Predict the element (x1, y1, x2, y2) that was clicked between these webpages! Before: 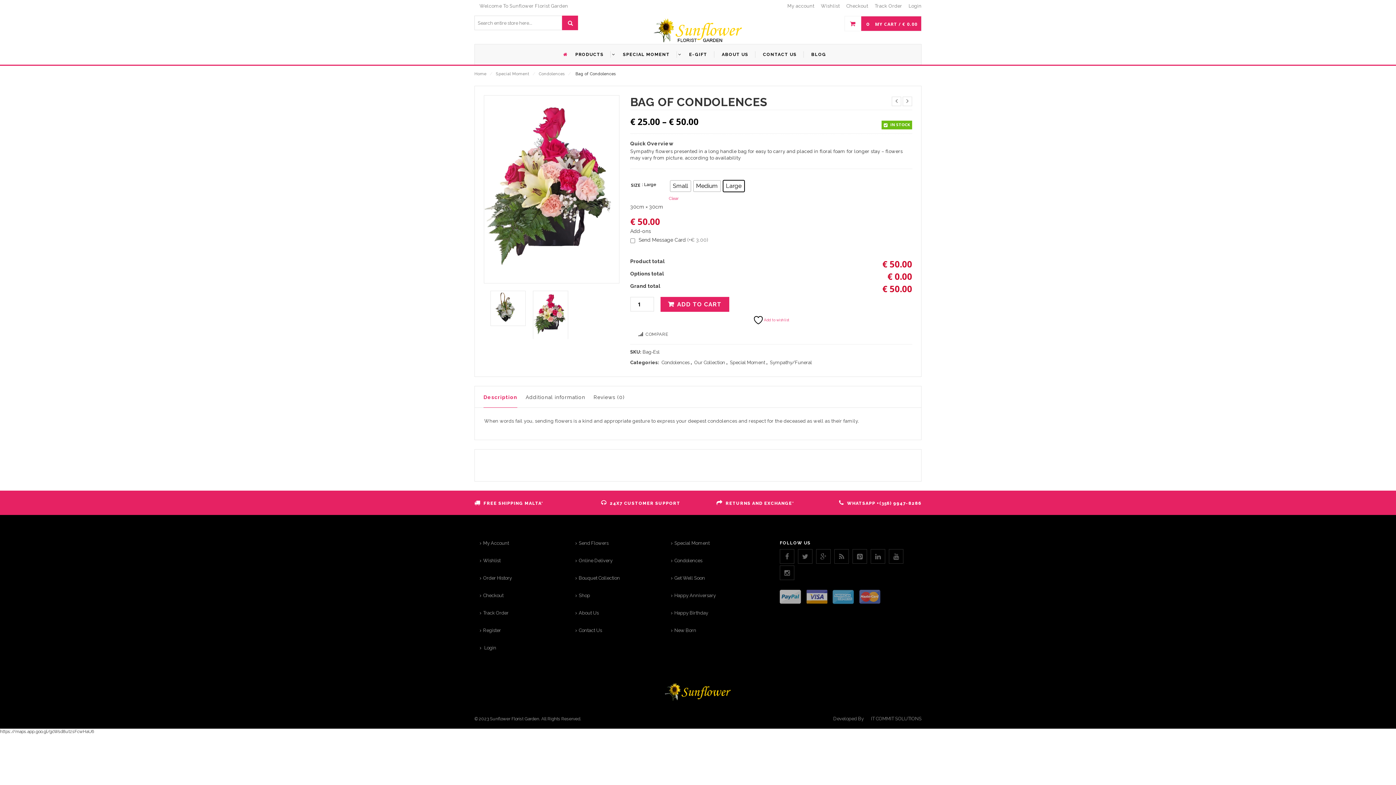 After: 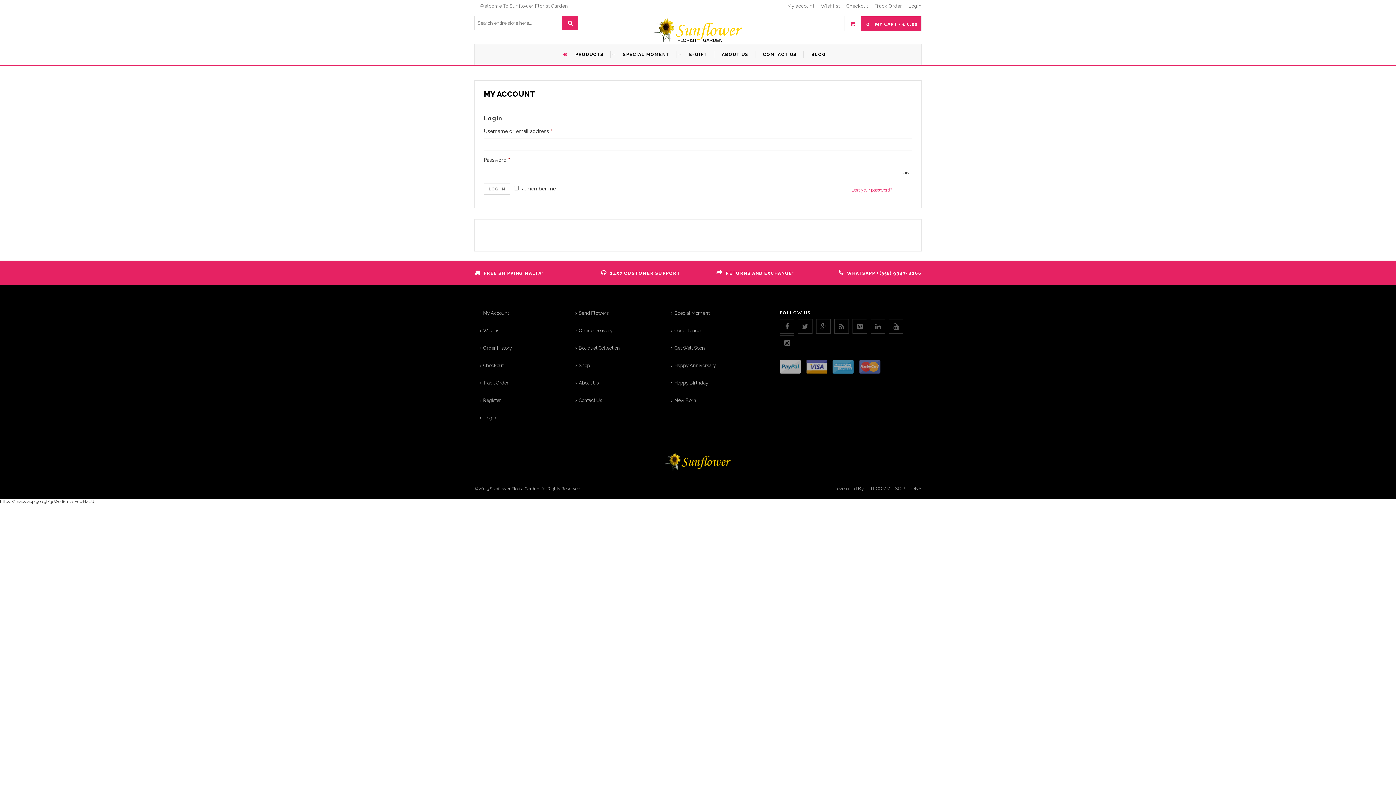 Action: label:  Login bbox: (480, 642, 496, 655)